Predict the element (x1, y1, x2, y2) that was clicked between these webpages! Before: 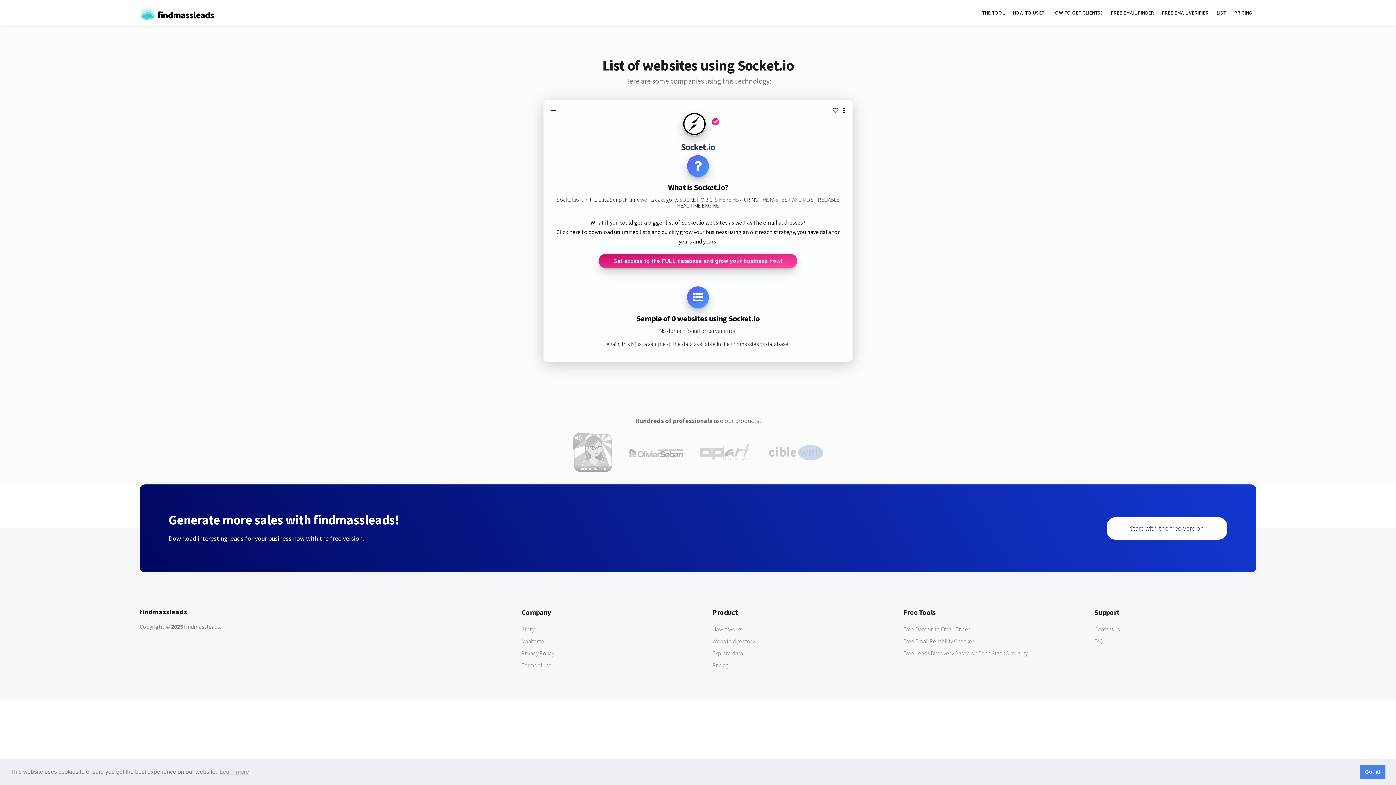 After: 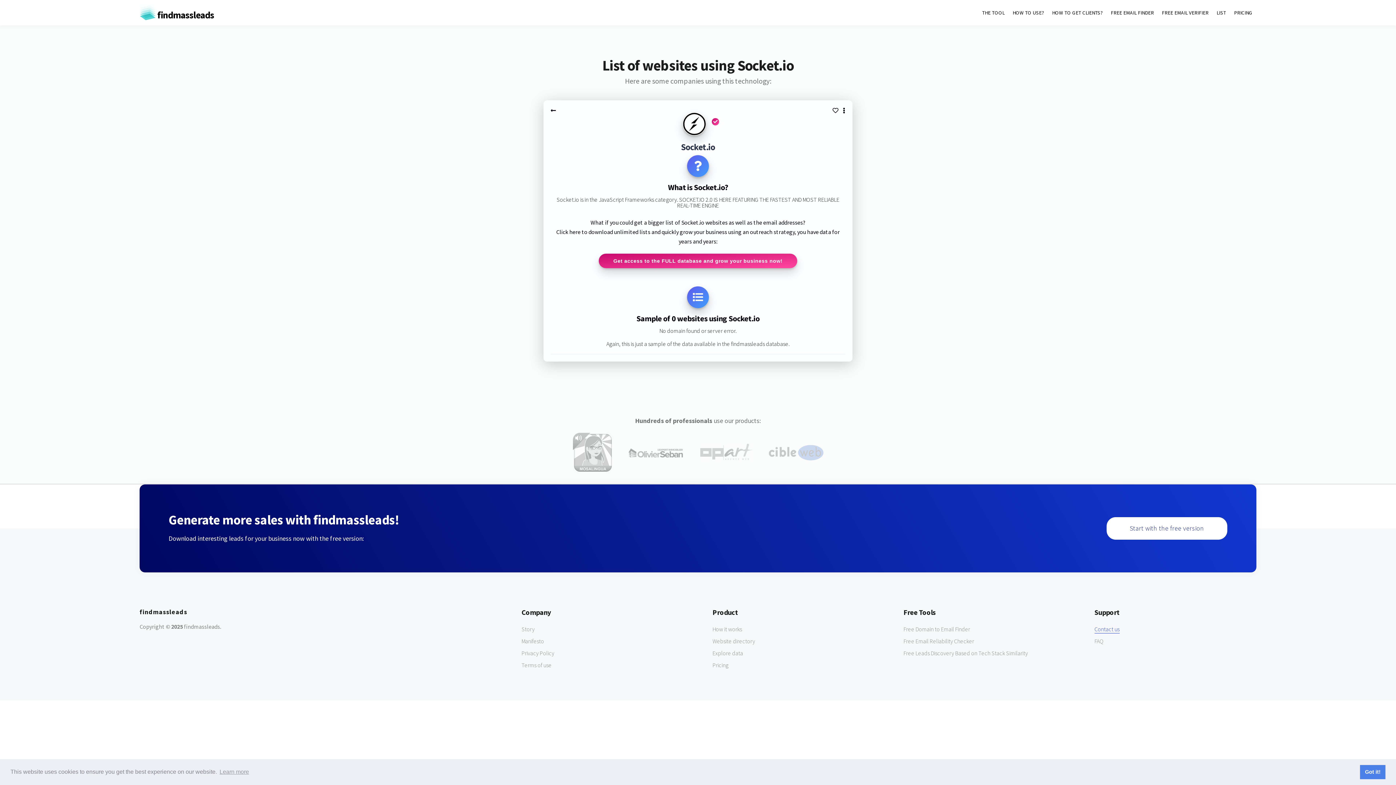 Action: bbox: (1094, 625, 1119, 633) label: Contact us